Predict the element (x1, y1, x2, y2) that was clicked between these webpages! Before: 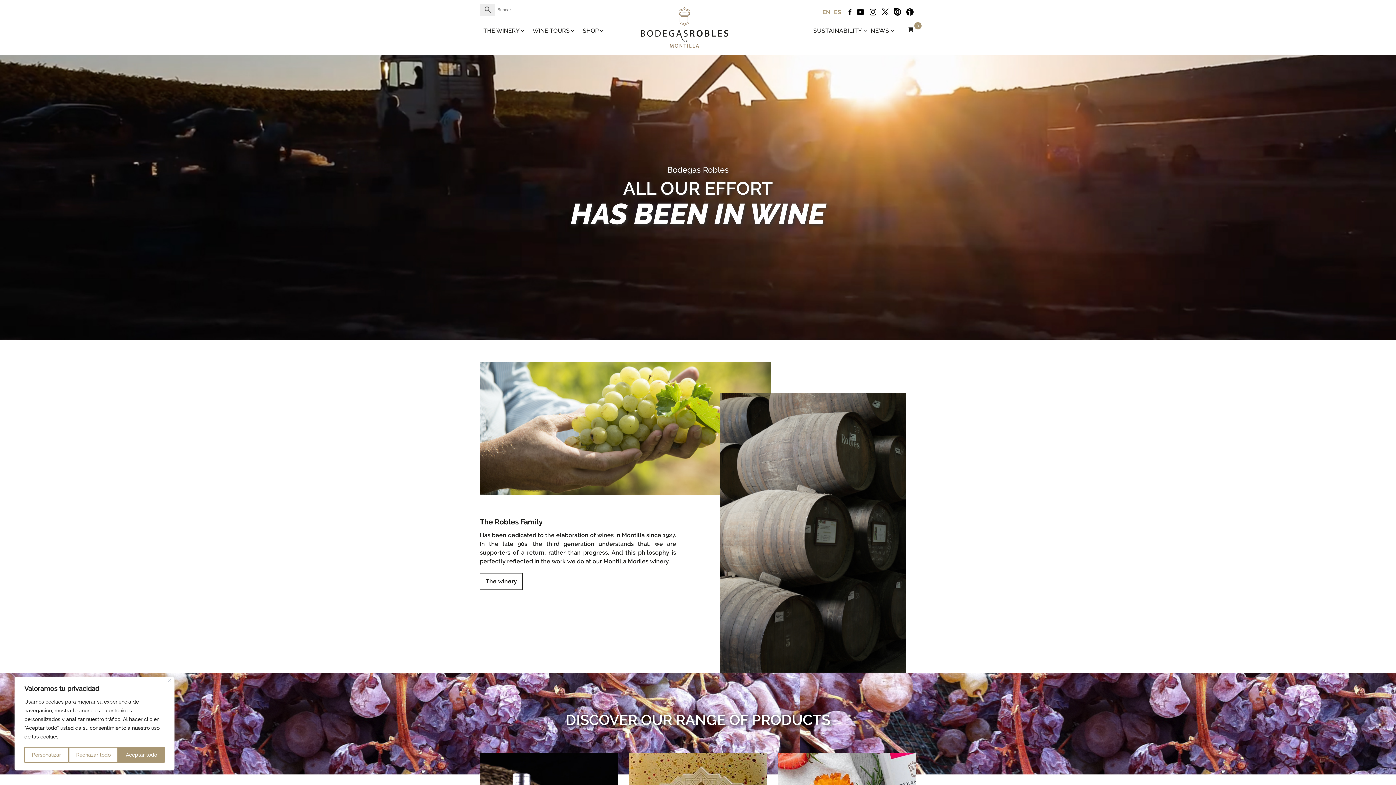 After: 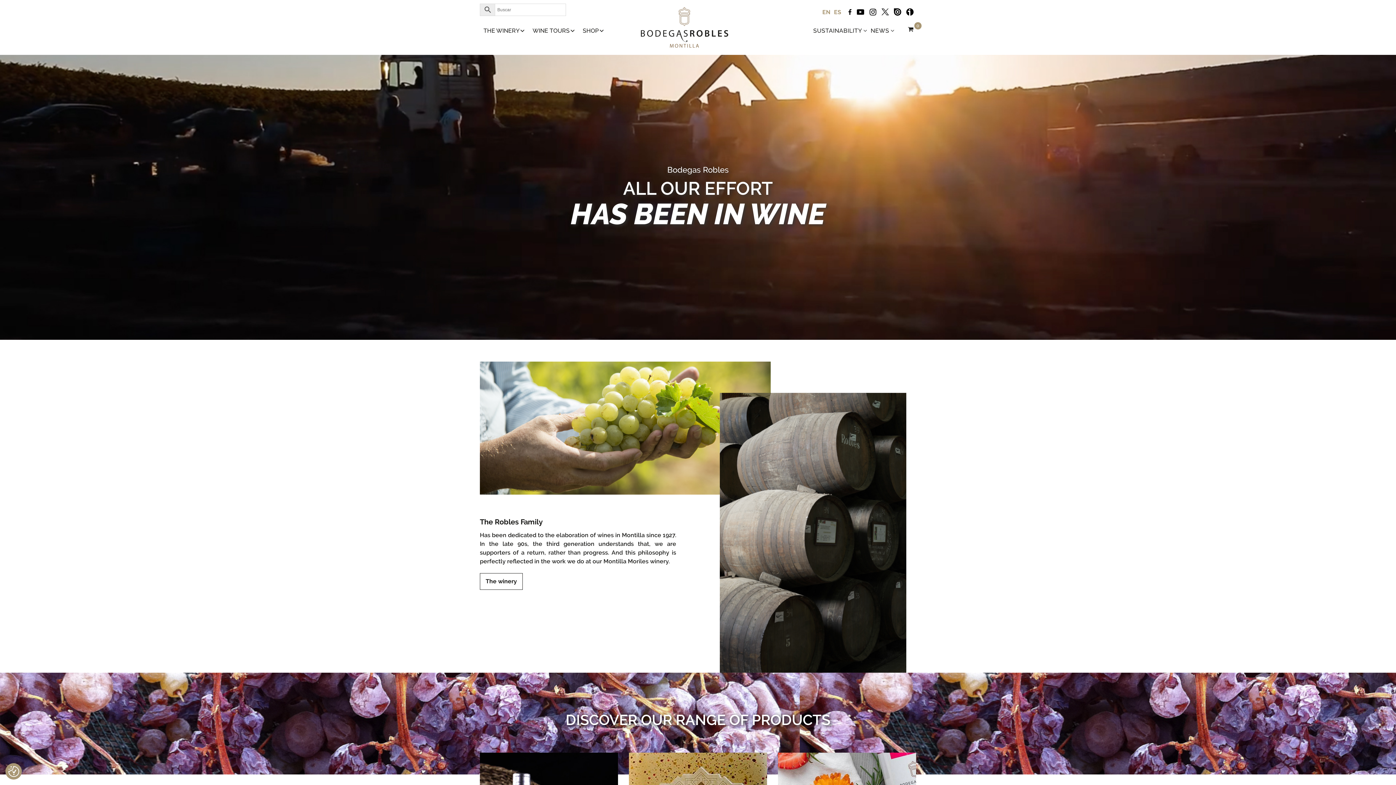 Action: bbox: (168, 678, 171, 682) label: Cerca